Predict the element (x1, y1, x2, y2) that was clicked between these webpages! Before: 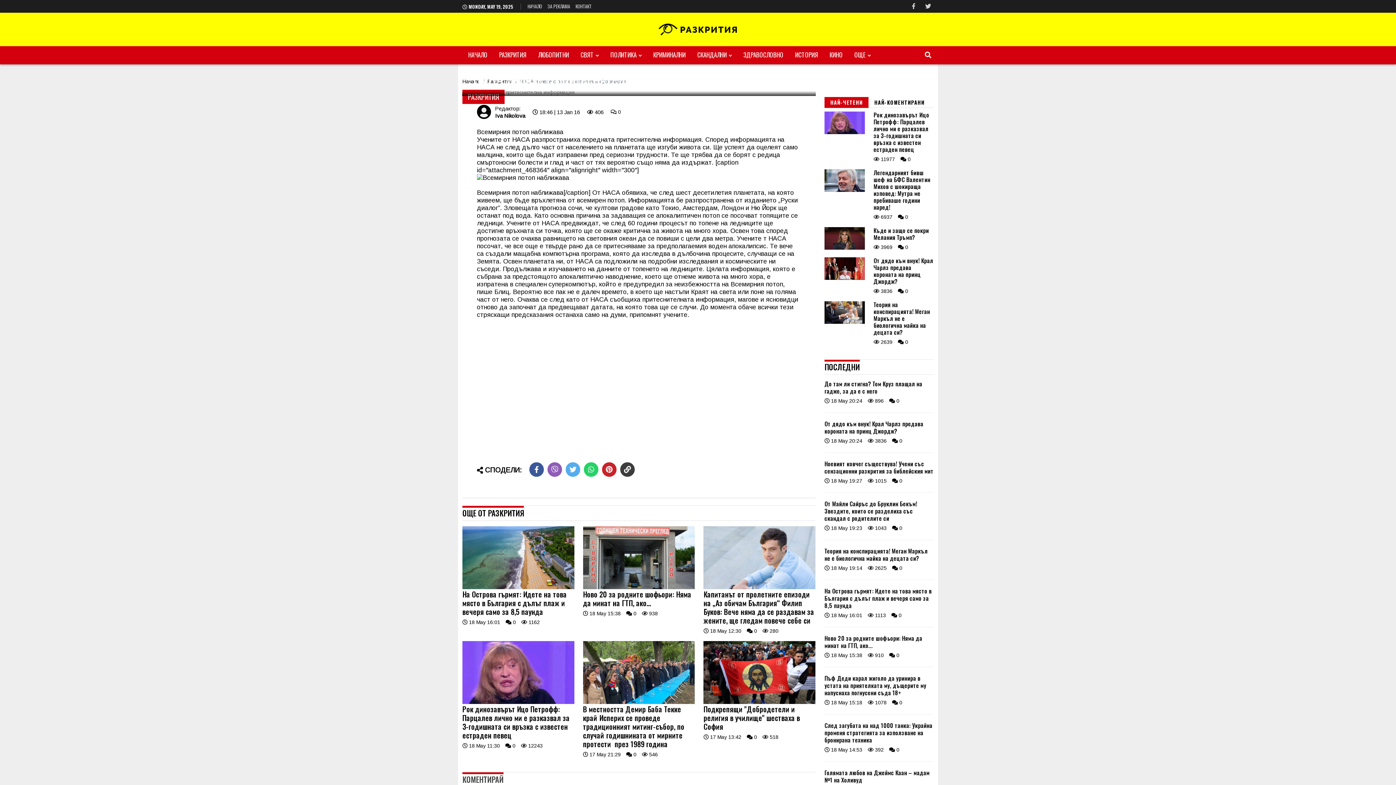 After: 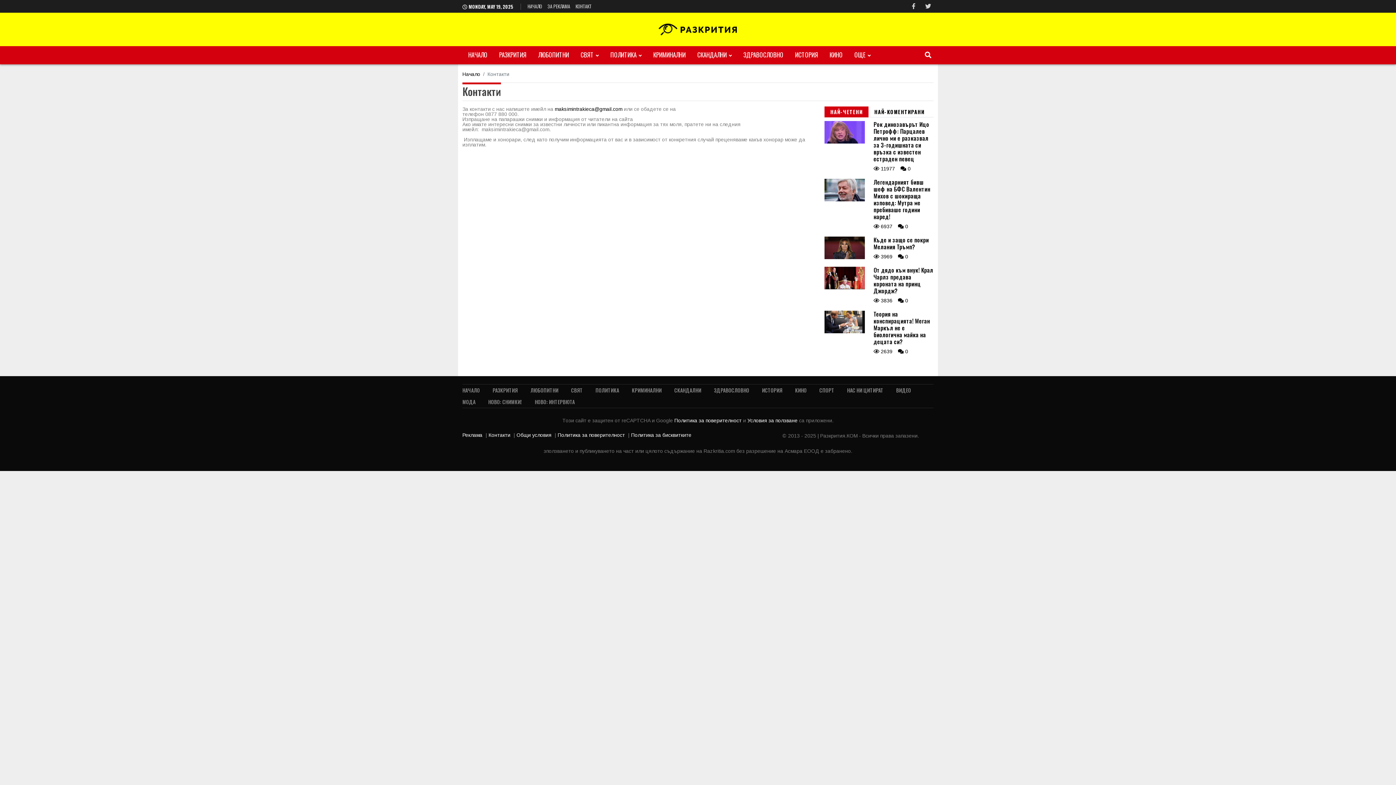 Action: bbox: (575, 2, 592, 9) label: КОНТАКТ